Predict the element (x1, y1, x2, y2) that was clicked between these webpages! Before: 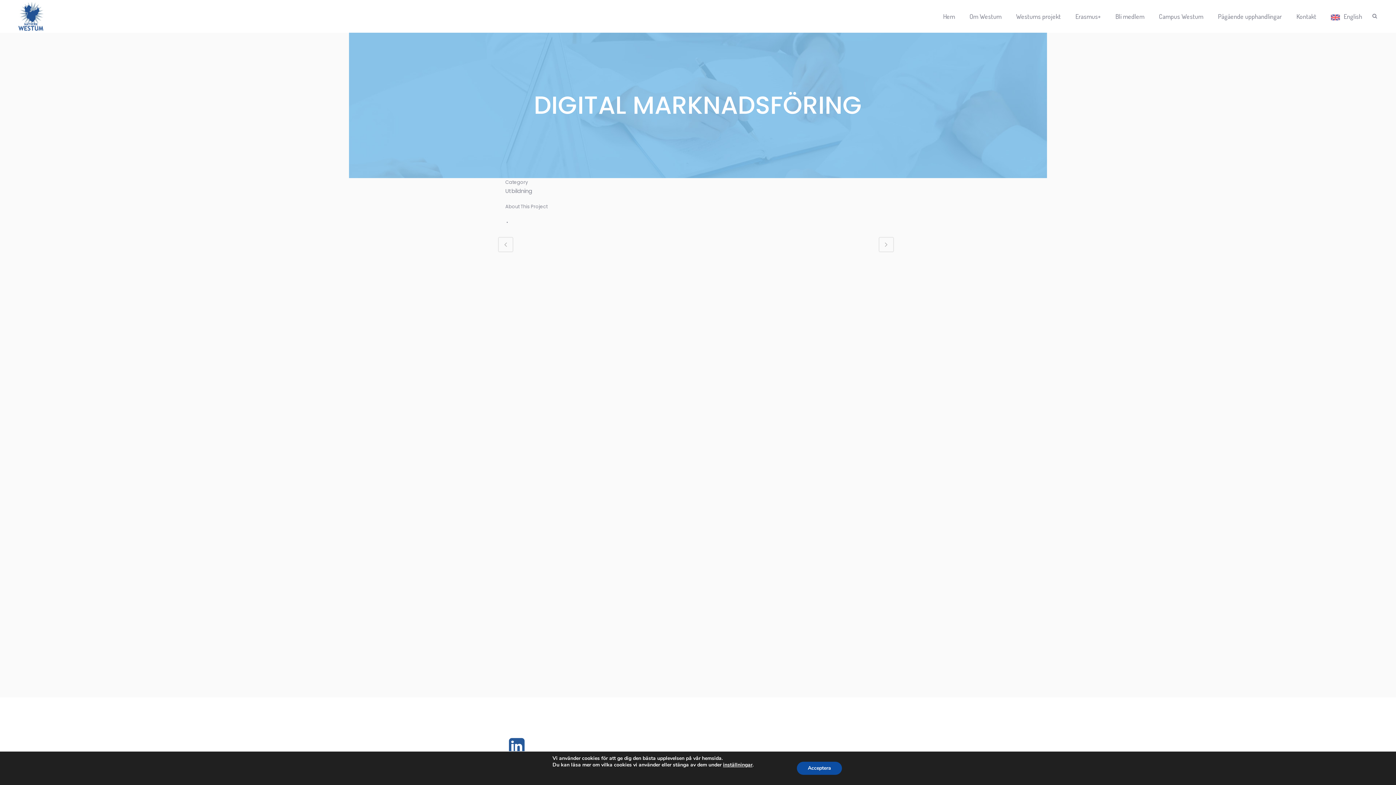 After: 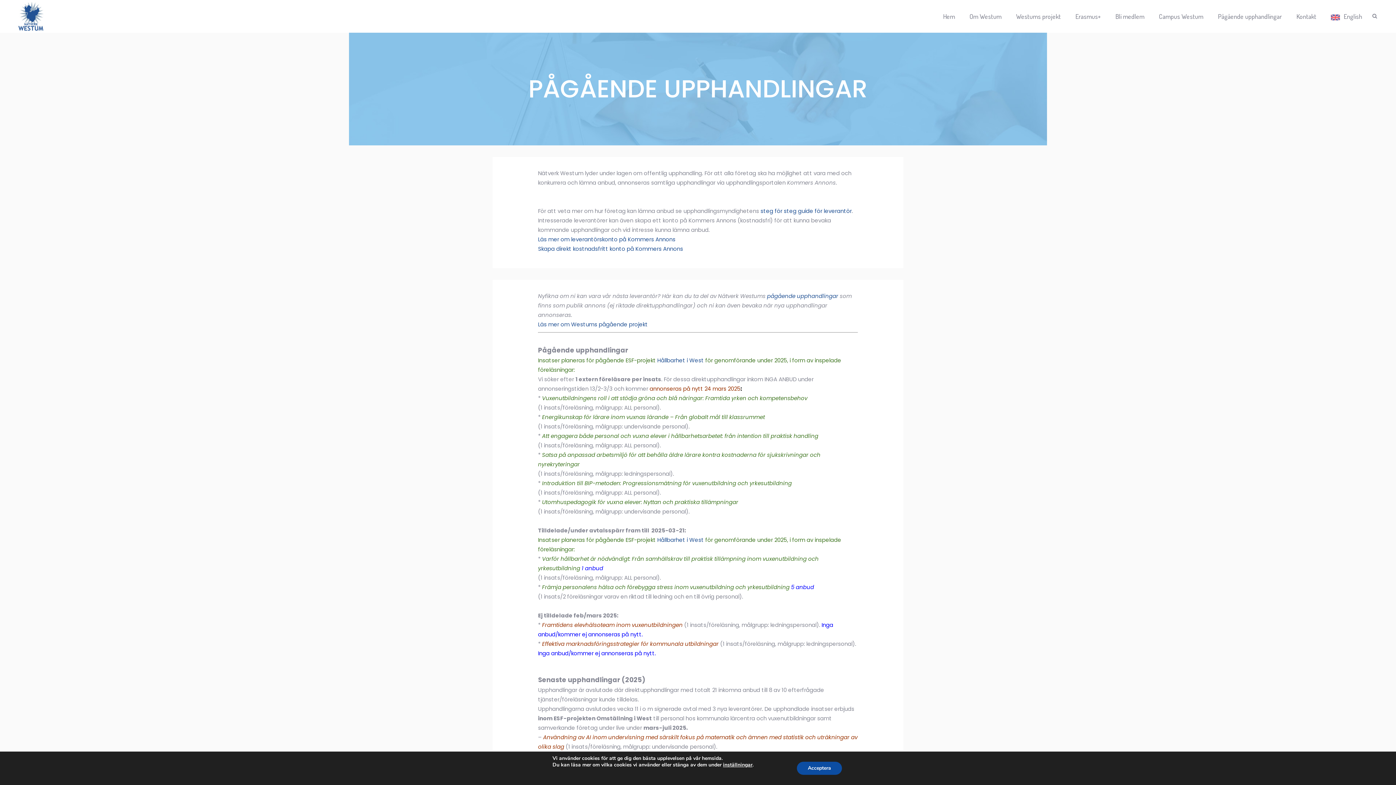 Action: label: Pågående upphandlingar bbox: (1210, 0, 1289, 32)